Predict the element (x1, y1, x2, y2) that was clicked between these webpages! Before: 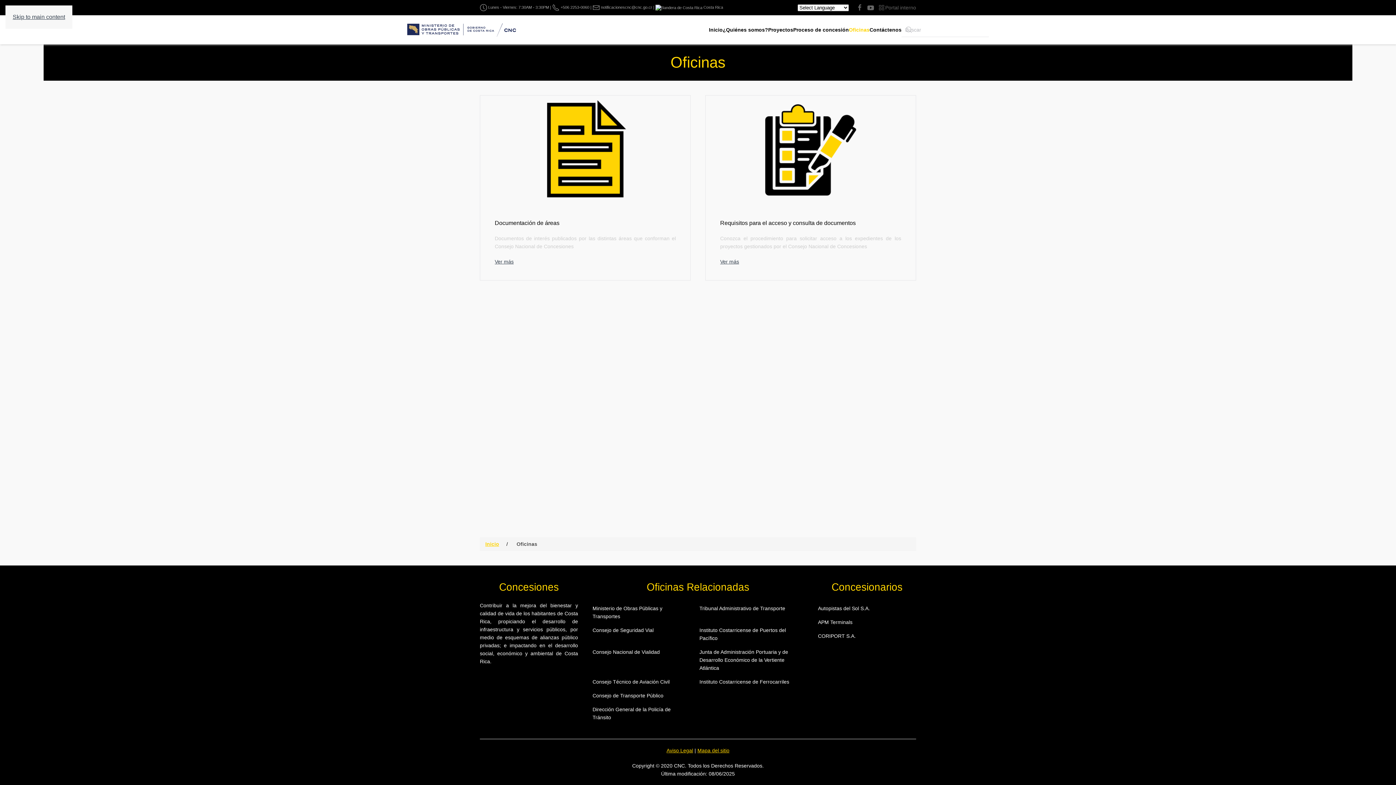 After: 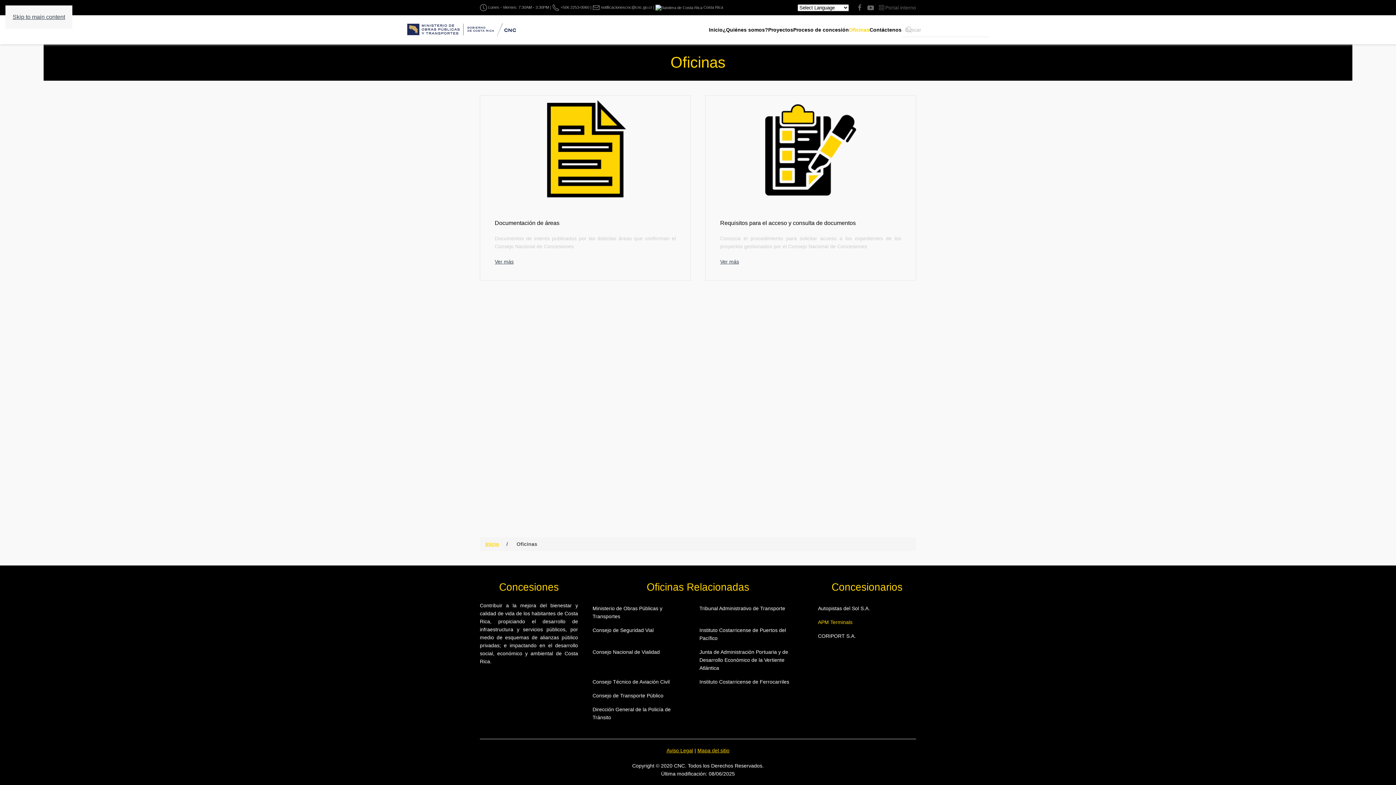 Action: label: APM Terminals bbox: (818, 615, 916, 629)